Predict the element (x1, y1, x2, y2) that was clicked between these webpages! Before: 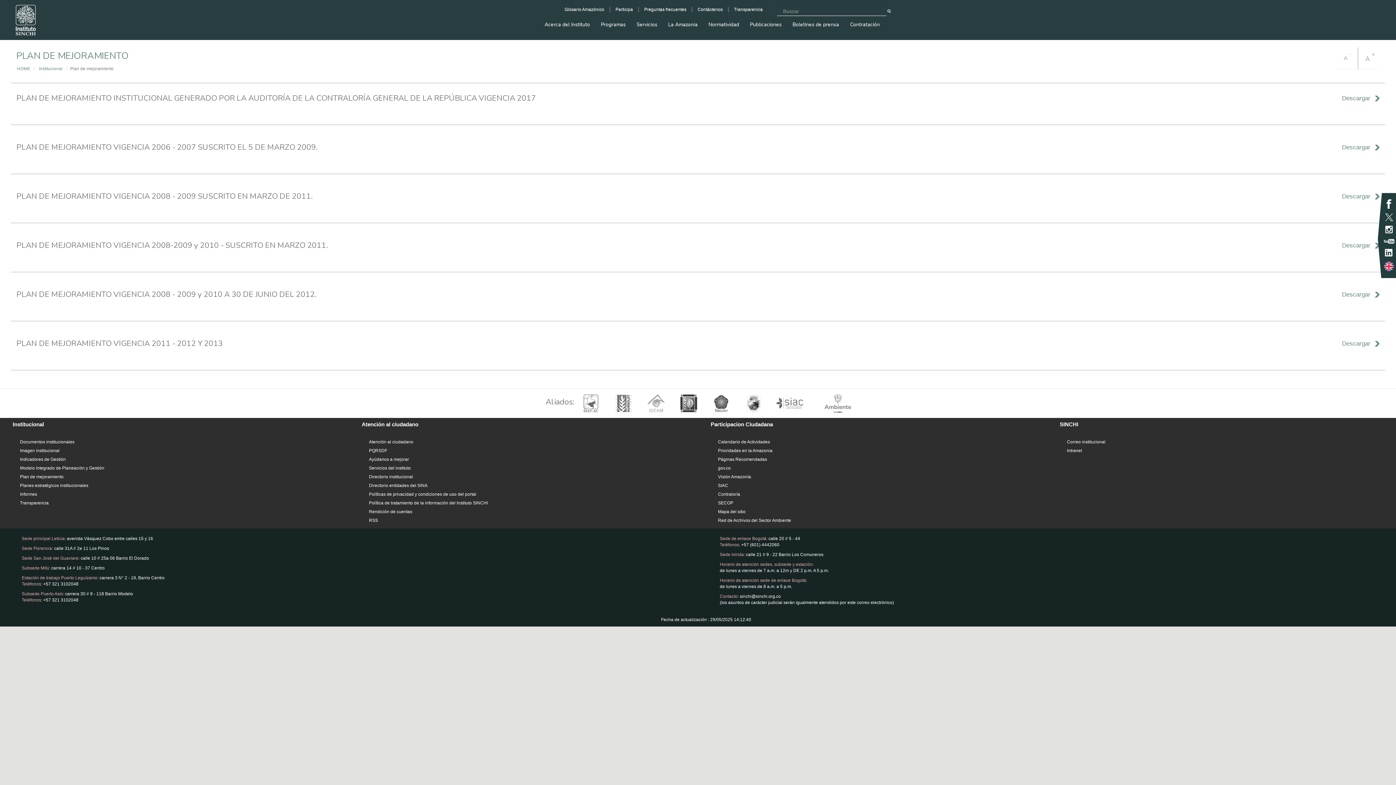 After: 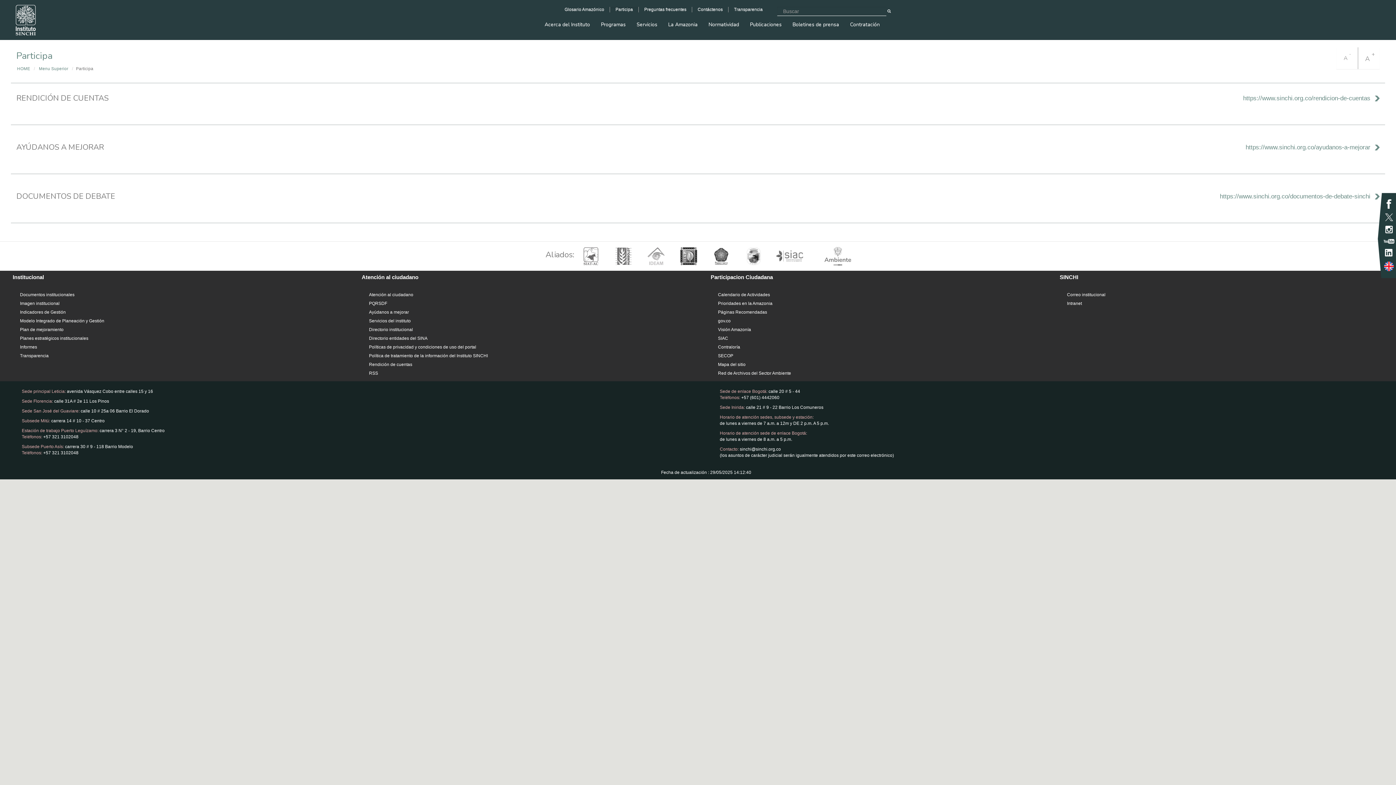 Action: label: Participa bbox: (610, 6, 638, 12)